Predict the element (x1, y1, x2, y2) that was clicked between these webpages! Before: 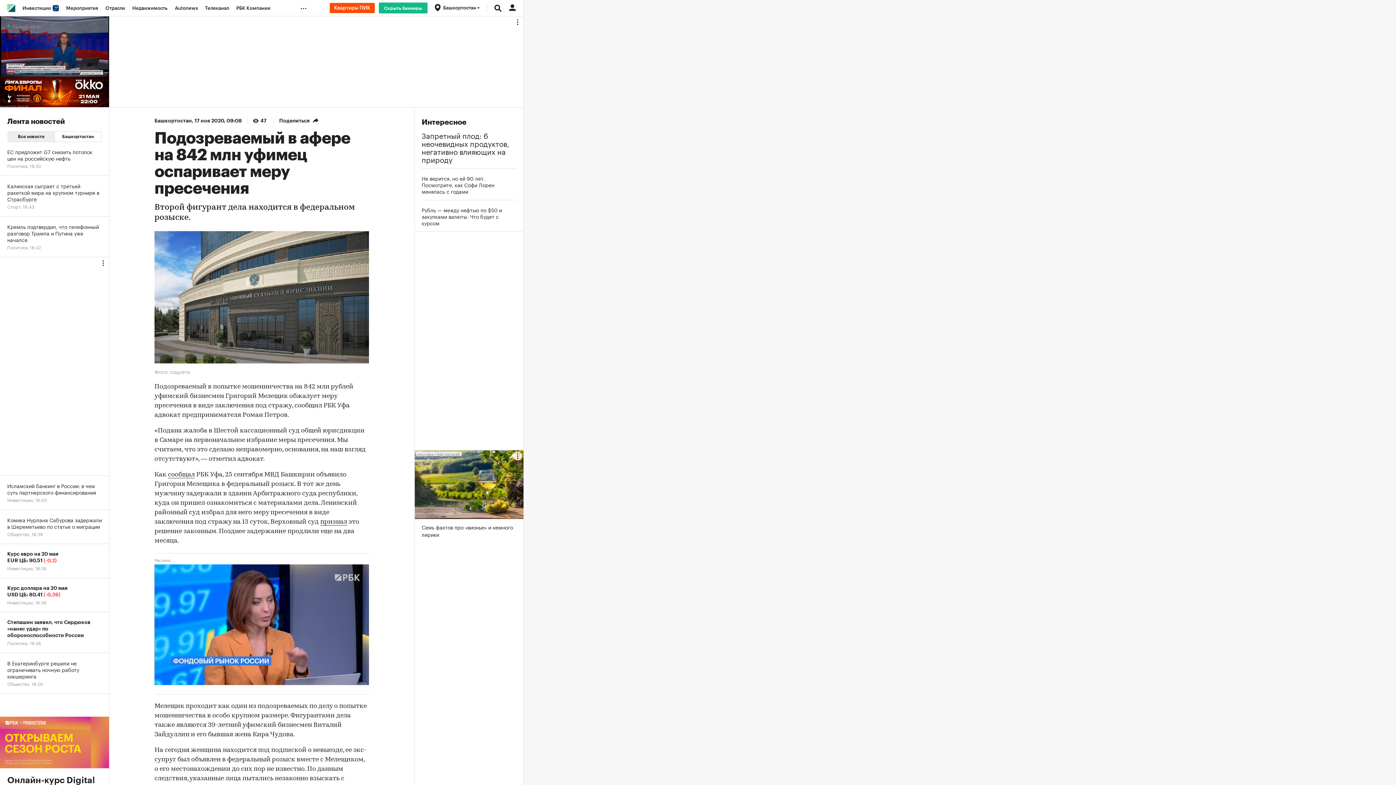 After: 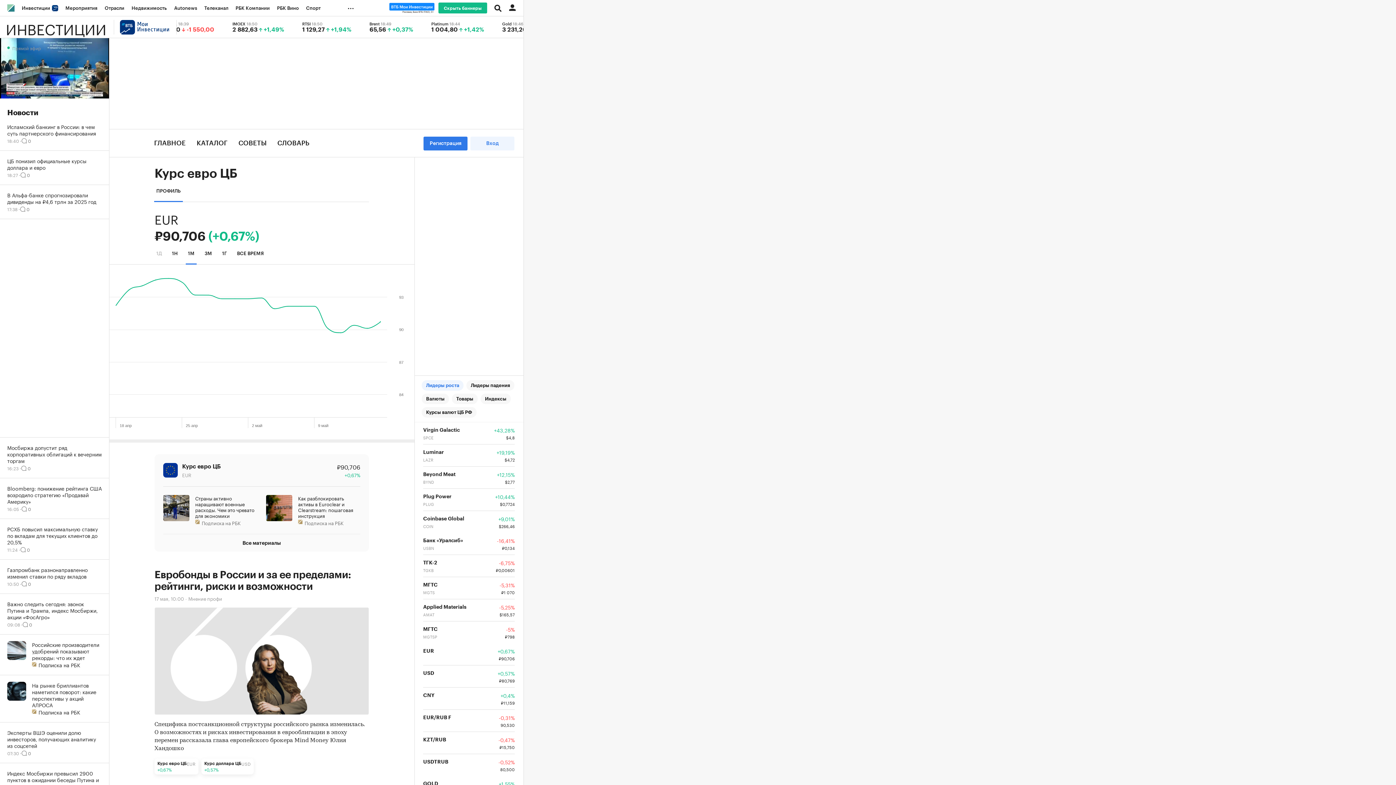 Action: label: Курс евро на 20 мая
EUR ЦБ: 90,51 (-0,2)
Инвестиции, 18:39 bbox: (0, 544, 109, 578)